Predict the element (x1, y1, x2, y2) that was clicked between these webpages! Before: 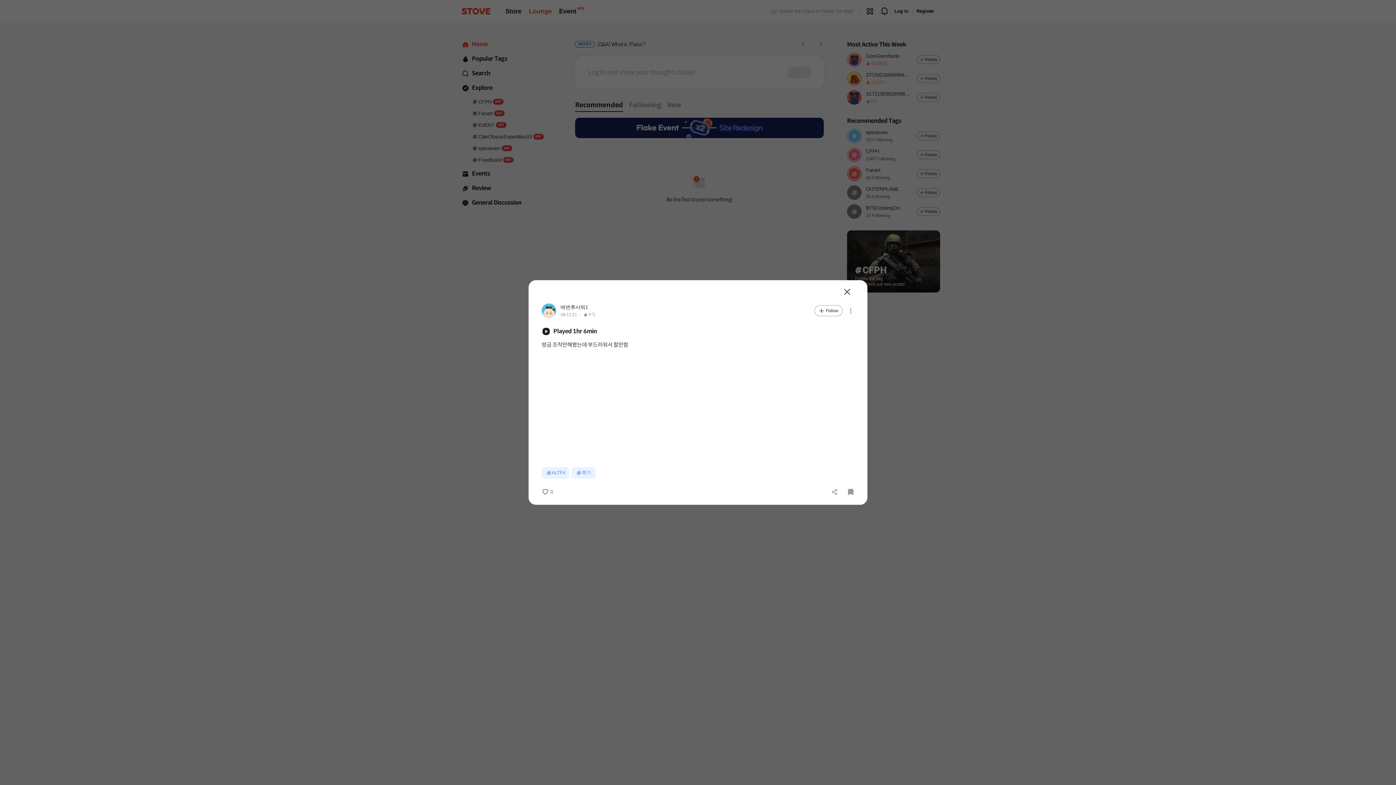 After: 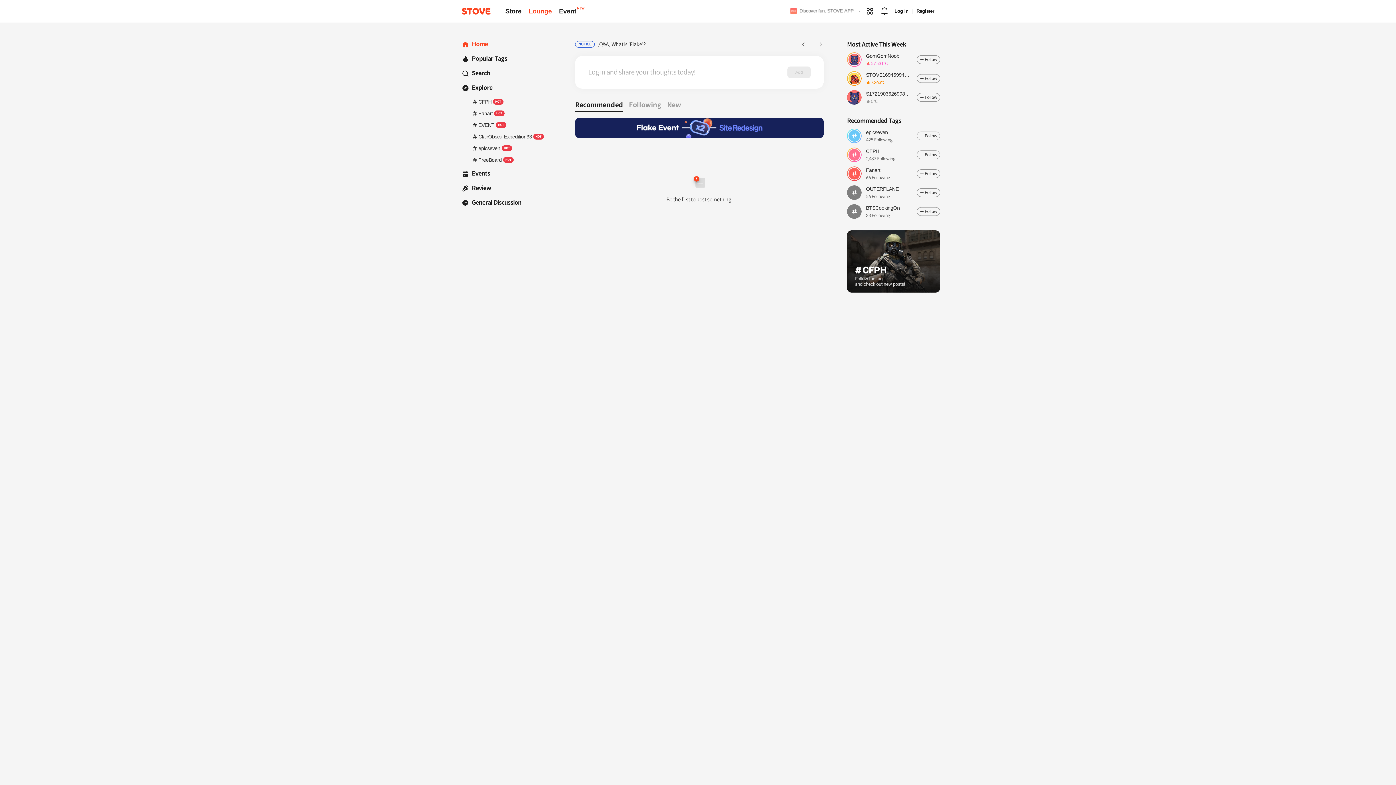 Action: label: Close bbox: (835, 216, 846, 224)